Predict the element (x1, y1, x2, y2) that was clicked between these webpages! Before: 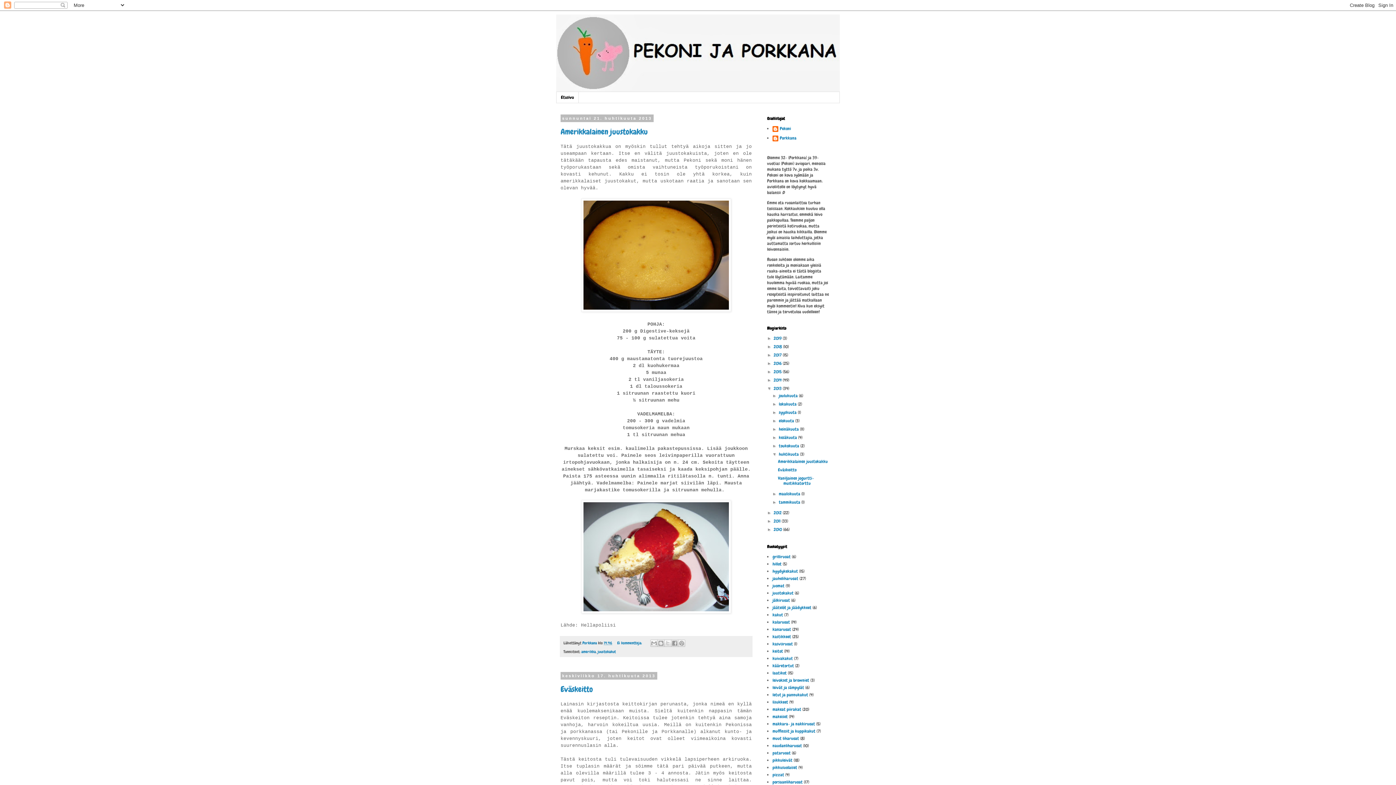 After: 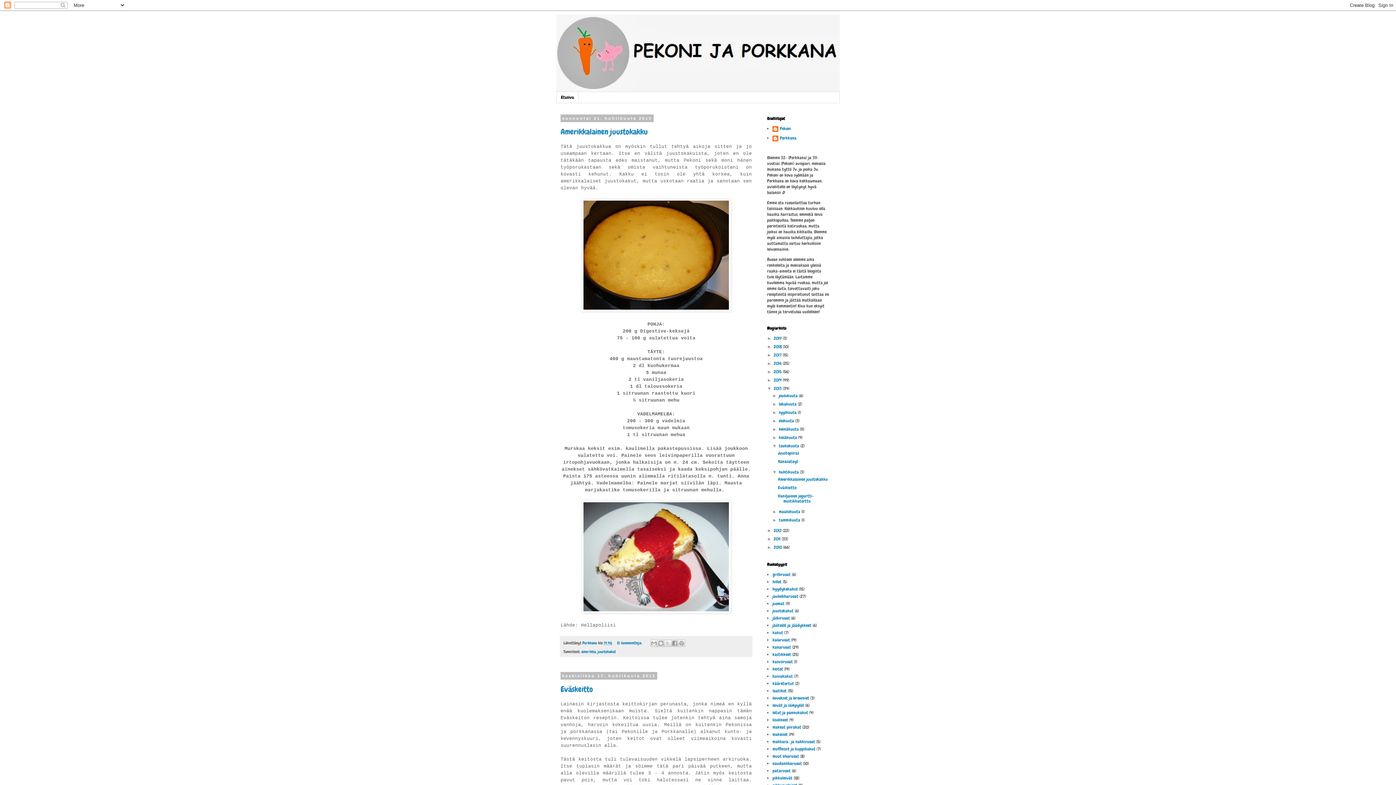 Action: label: ►   bbox: (772, 443, 779, 448)